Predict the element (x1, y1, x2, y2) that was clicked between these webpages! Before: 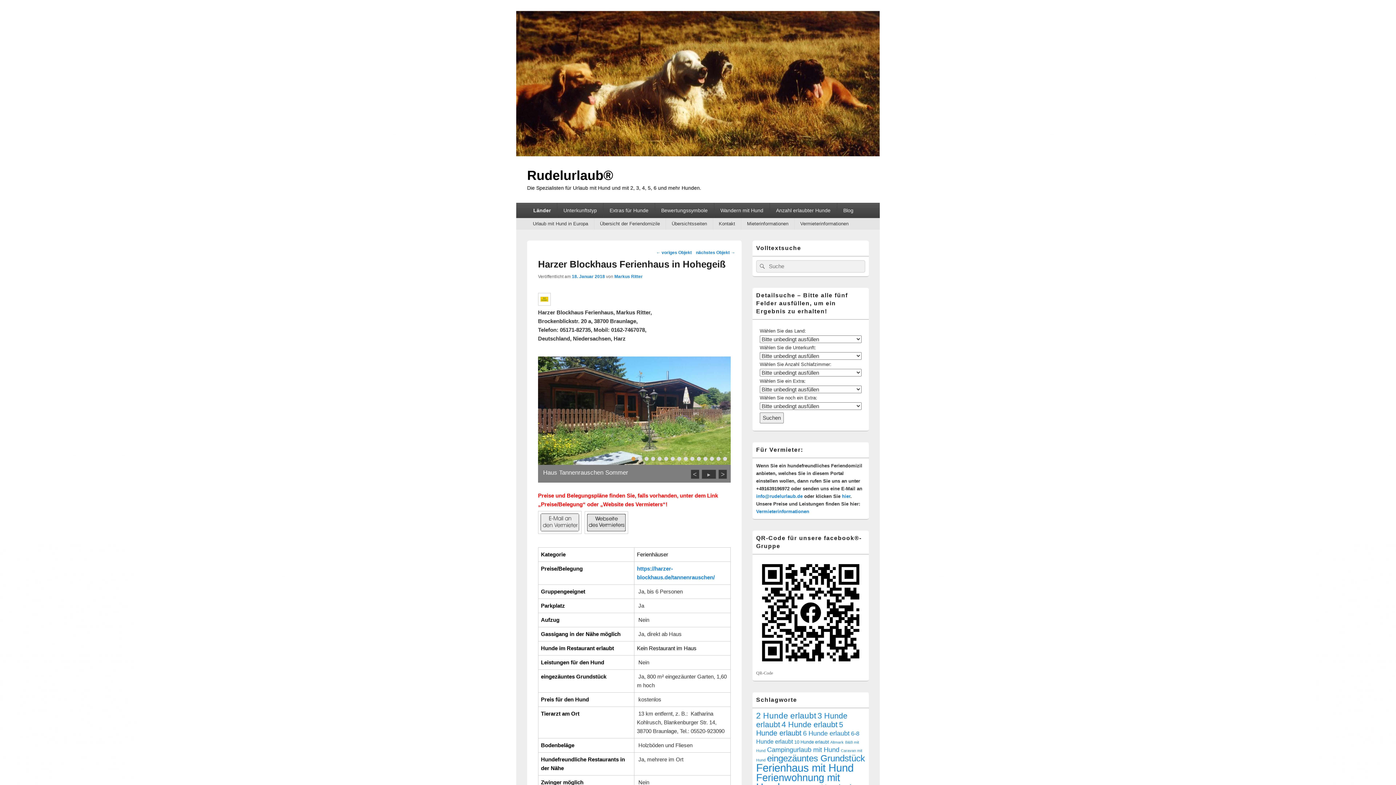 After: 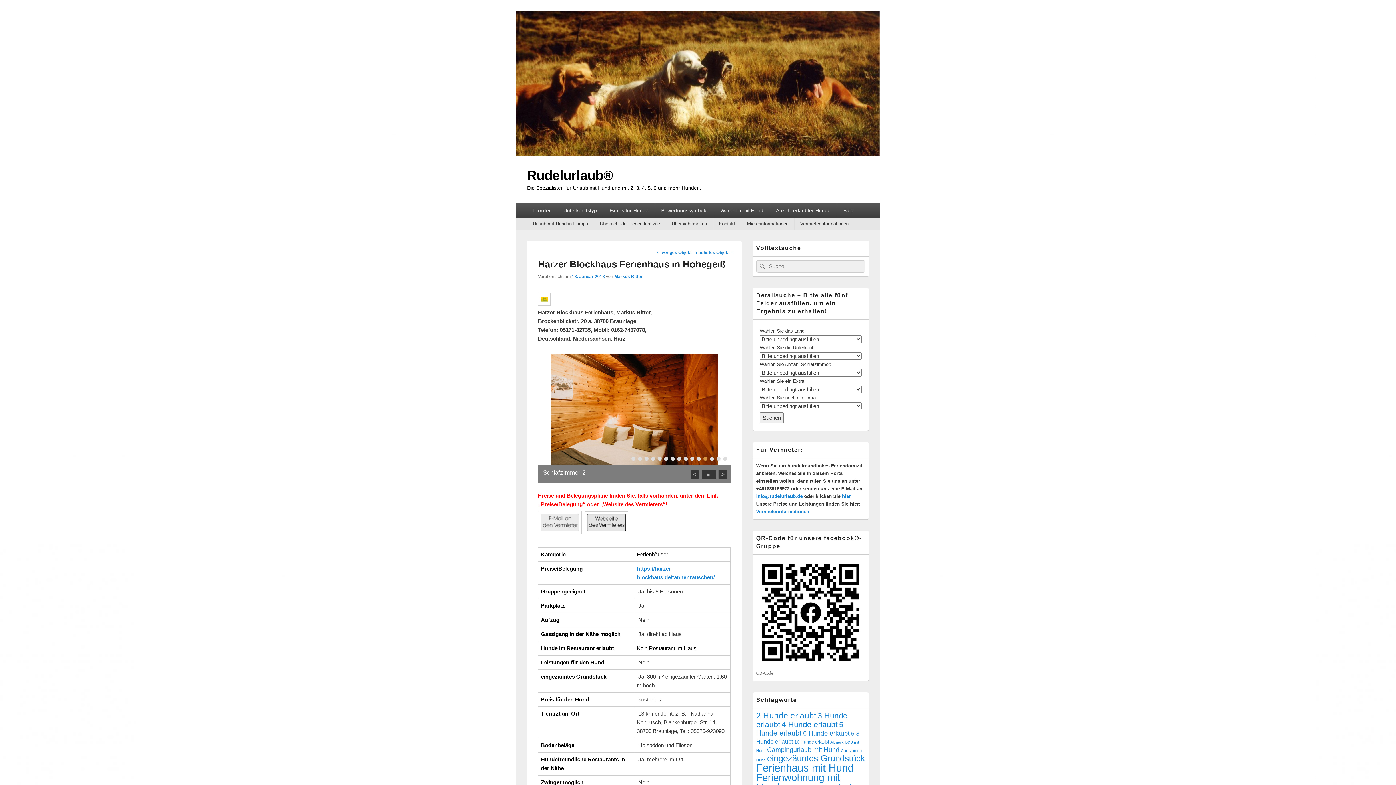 Action: label:   bbox: (703, 457, 707, 461)